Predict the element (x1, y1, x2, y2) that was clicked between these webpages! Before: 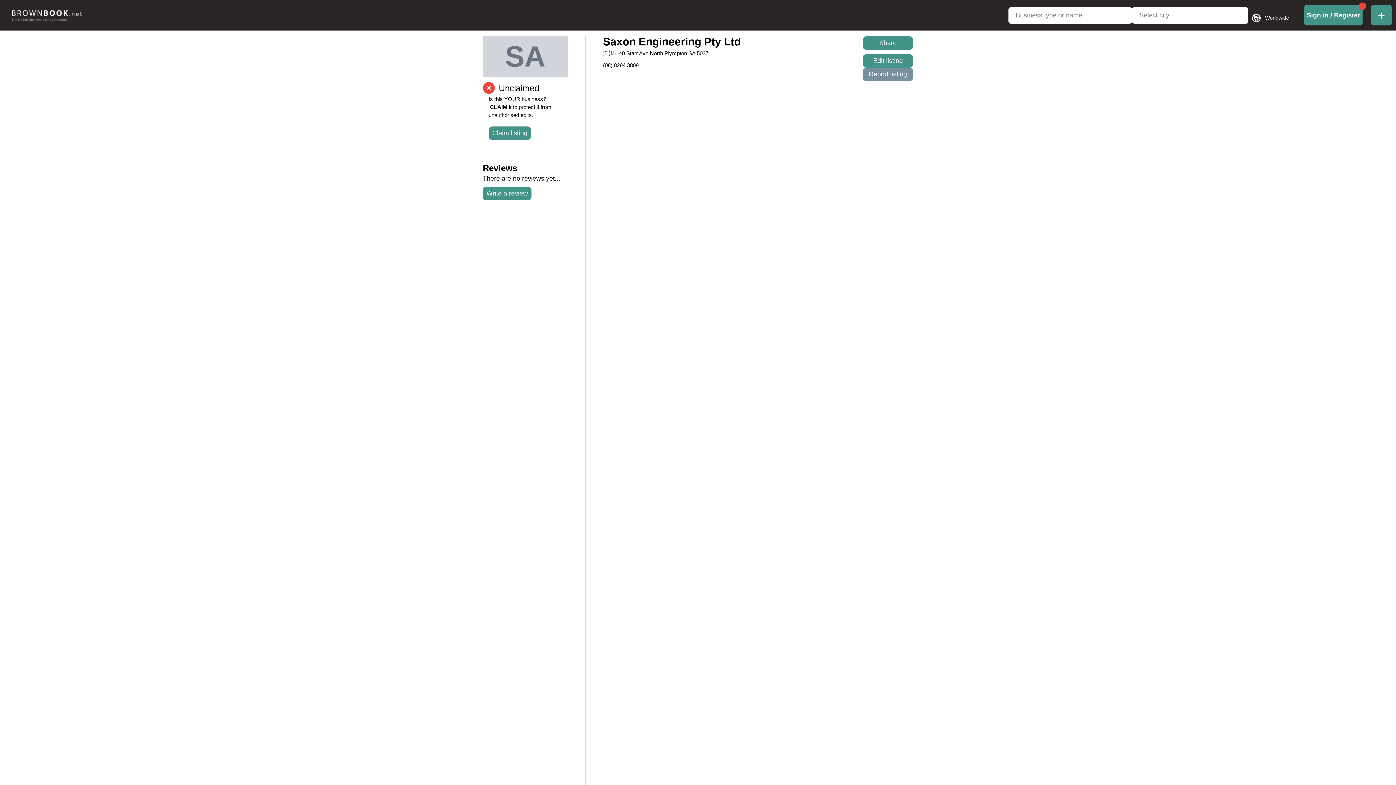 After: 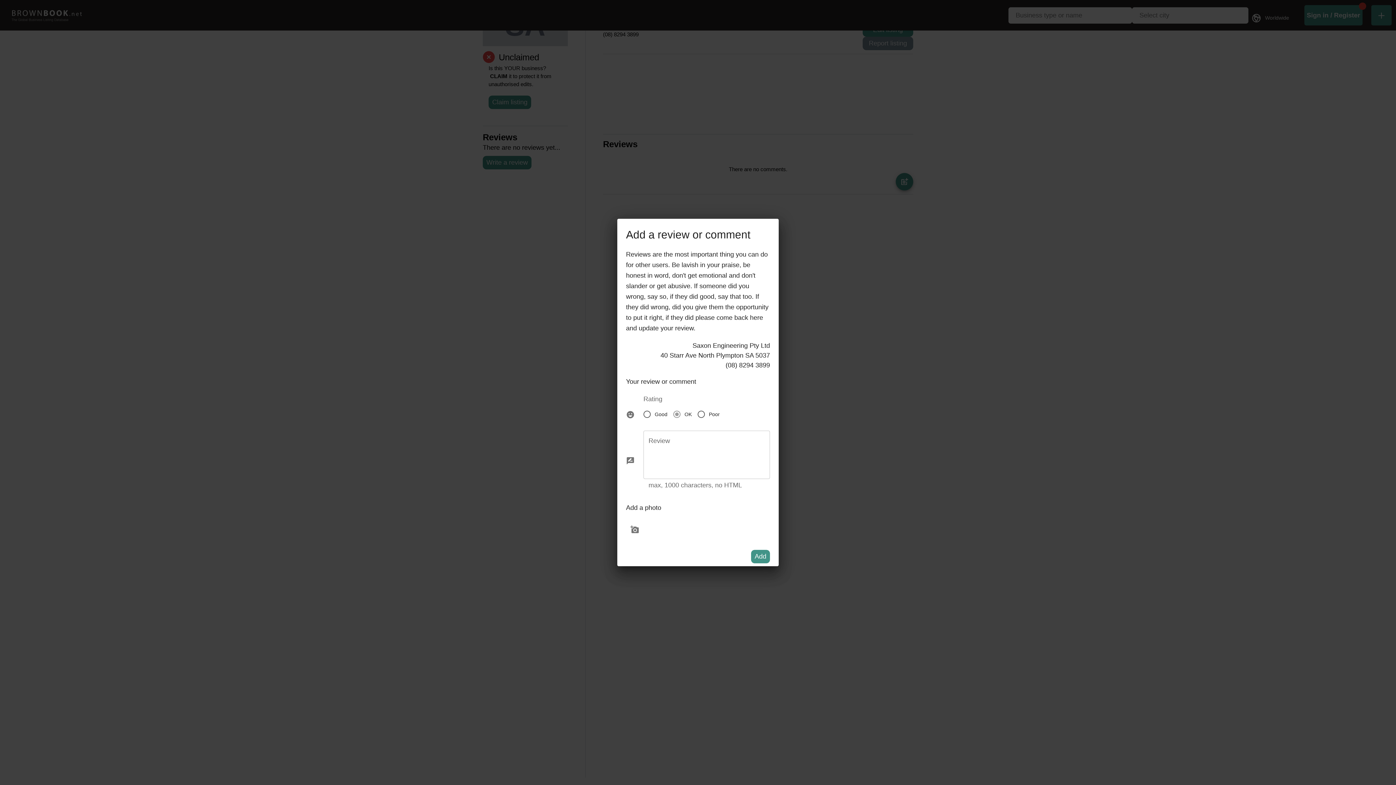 Action: label: Write a review bbox: (482, 186, 531, 200)